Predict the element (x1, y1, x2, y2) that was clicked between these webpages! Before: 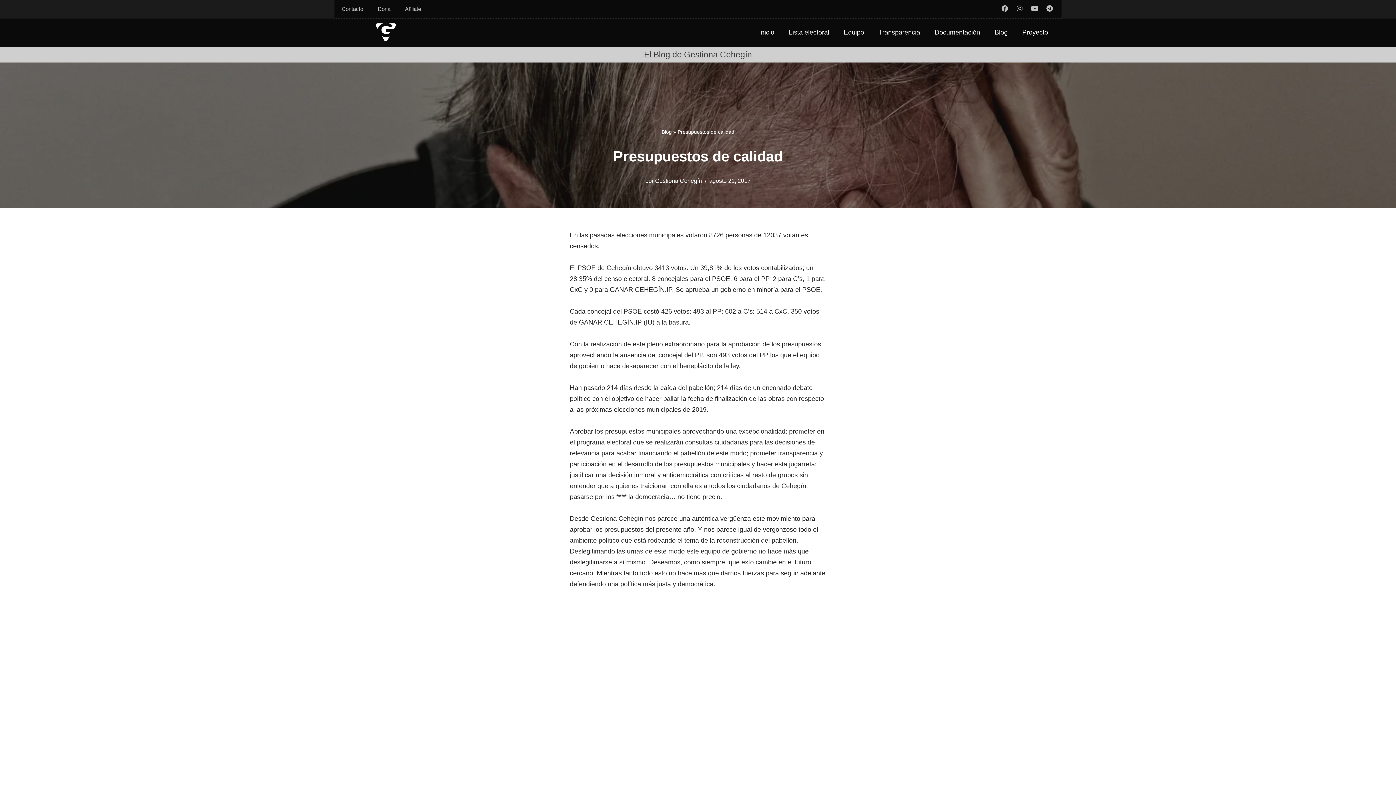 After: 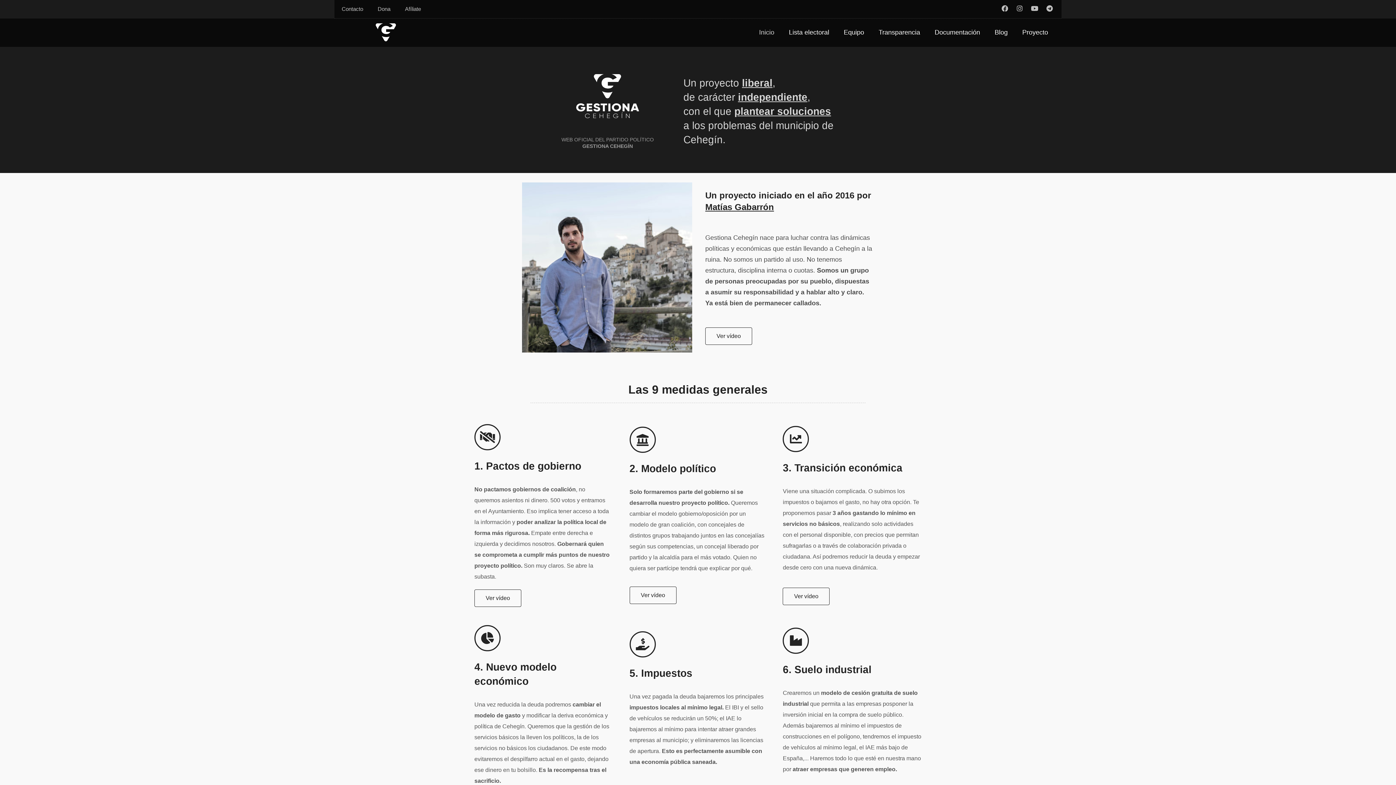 Action: bbox: (661, 129, 672, 134) label: Blog